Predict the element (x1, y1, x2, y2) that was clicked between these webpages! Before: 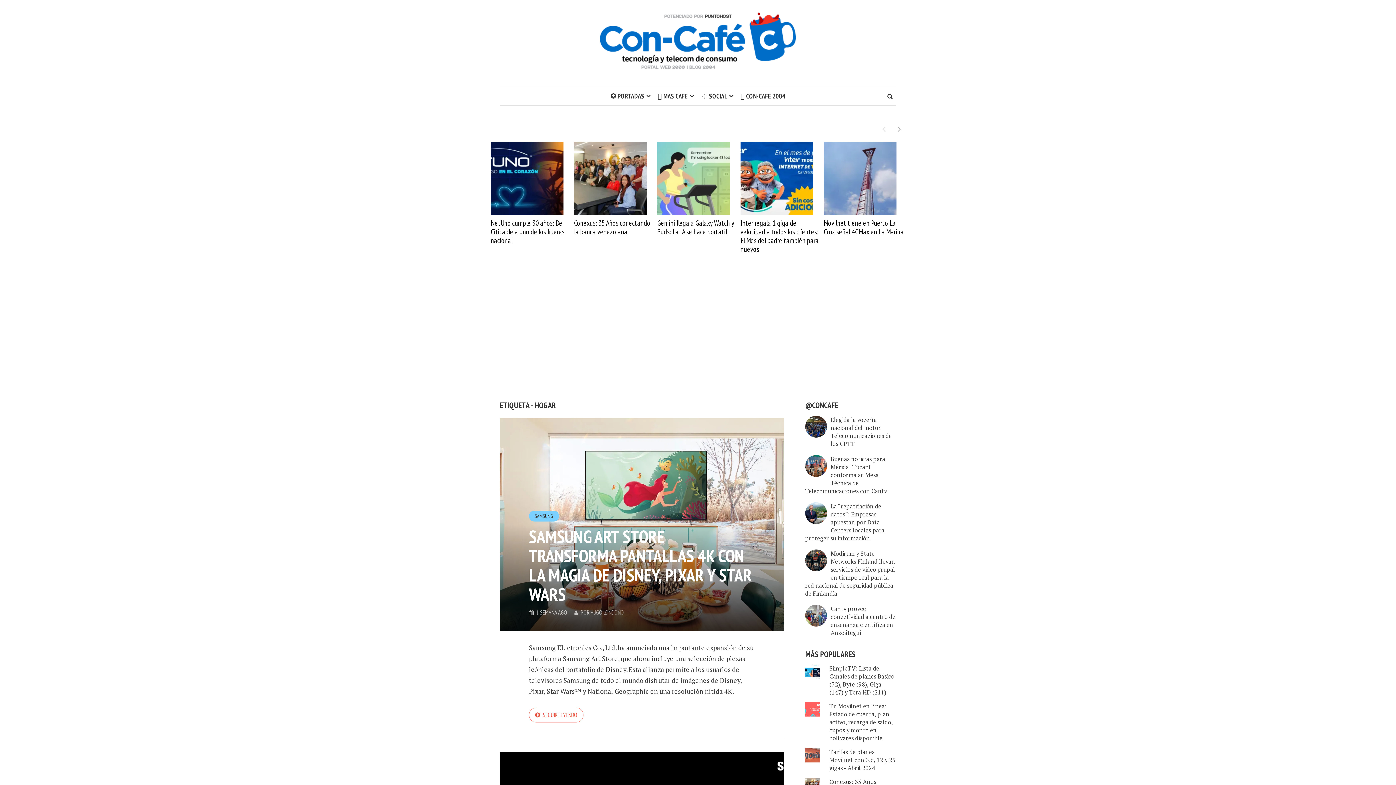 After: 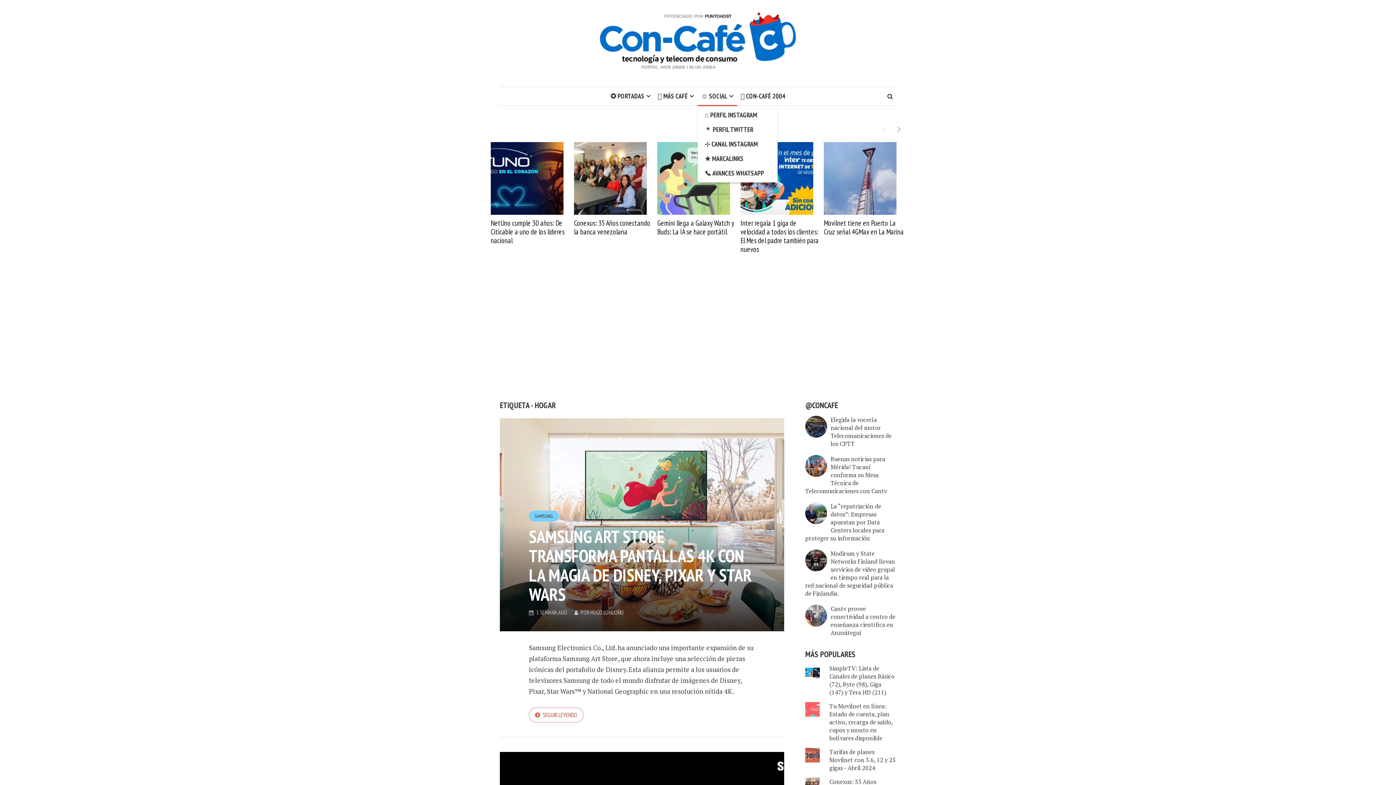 Action: bbox: (697, 87, 737, 105) label: ☺ SOCIAL